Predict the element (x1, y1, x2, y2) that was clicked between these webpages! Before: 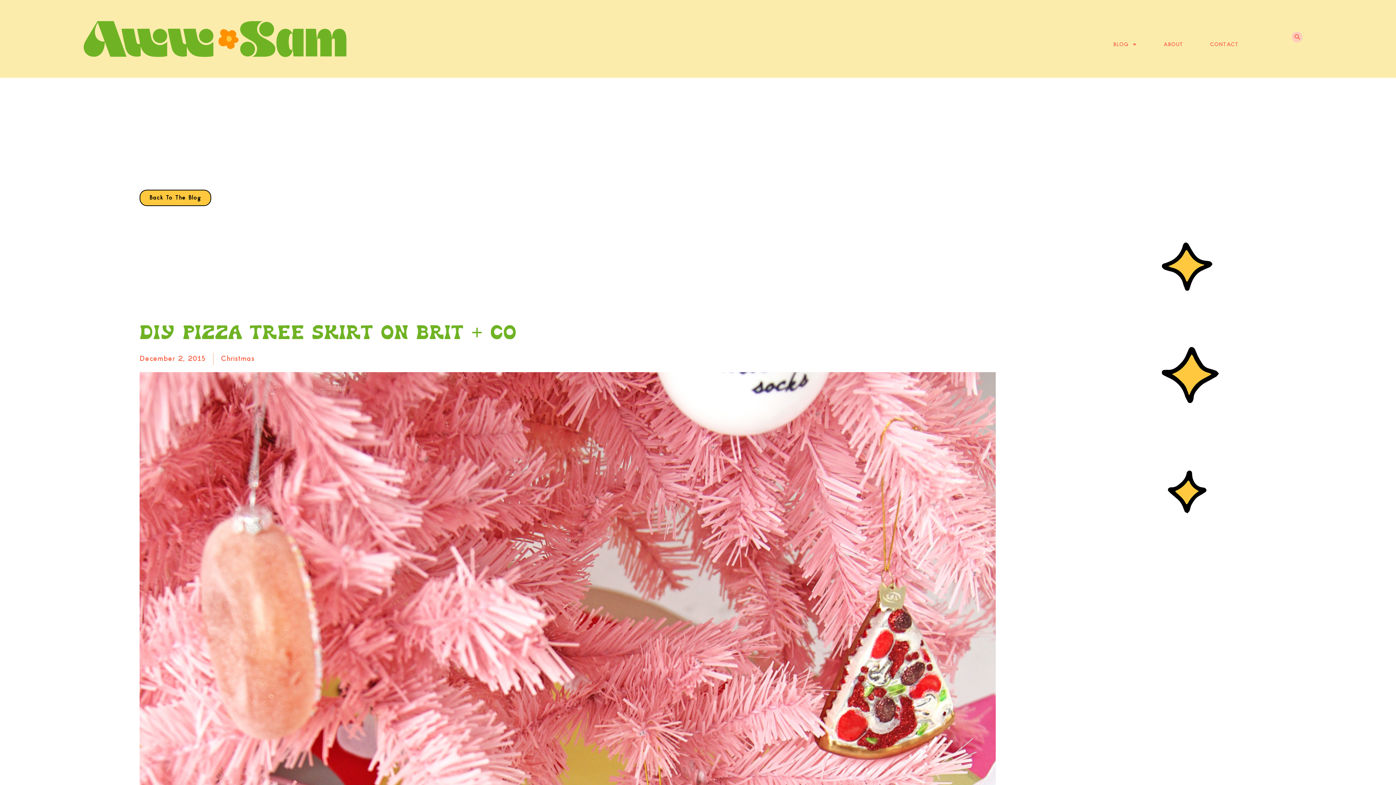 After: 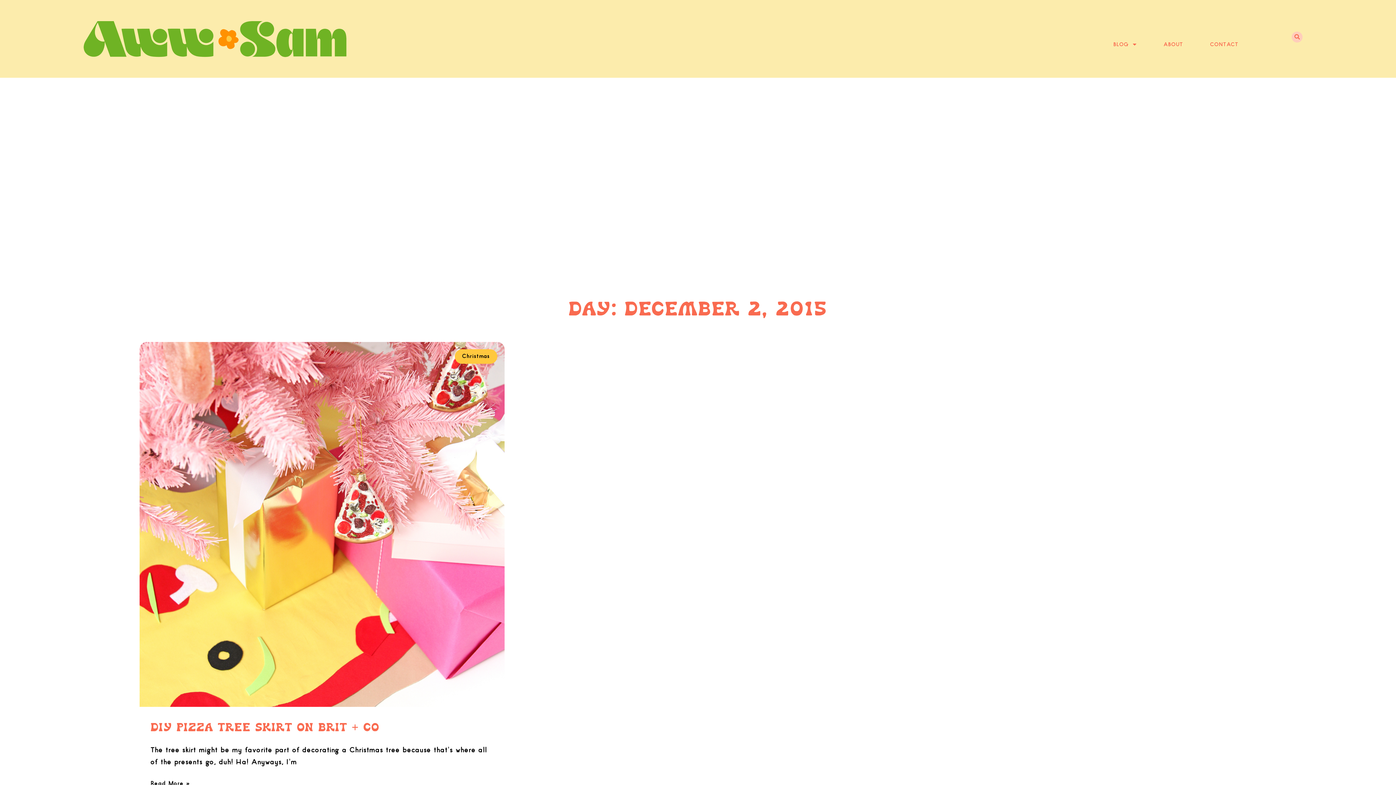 Action: bbox: (139, 352, 205, 364) label: December 2, 2015